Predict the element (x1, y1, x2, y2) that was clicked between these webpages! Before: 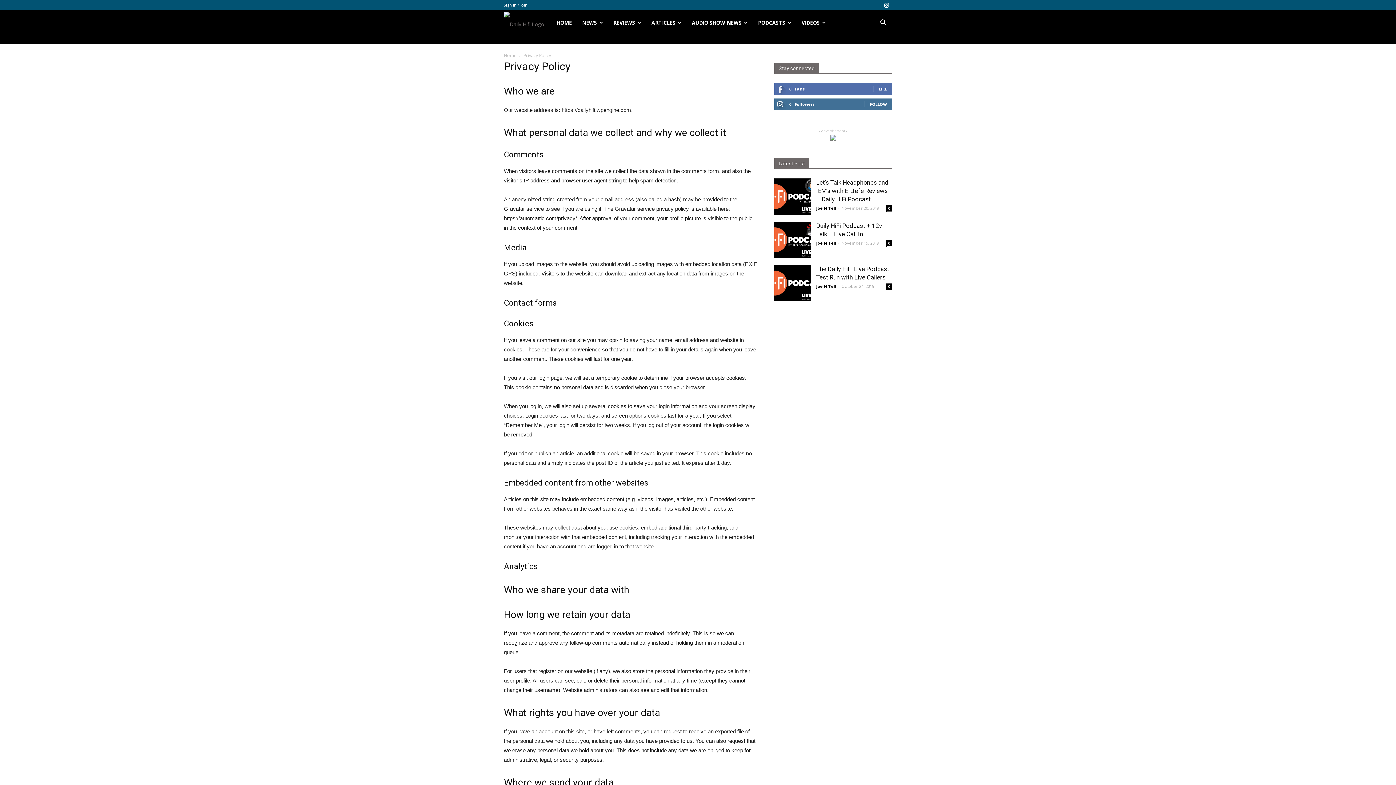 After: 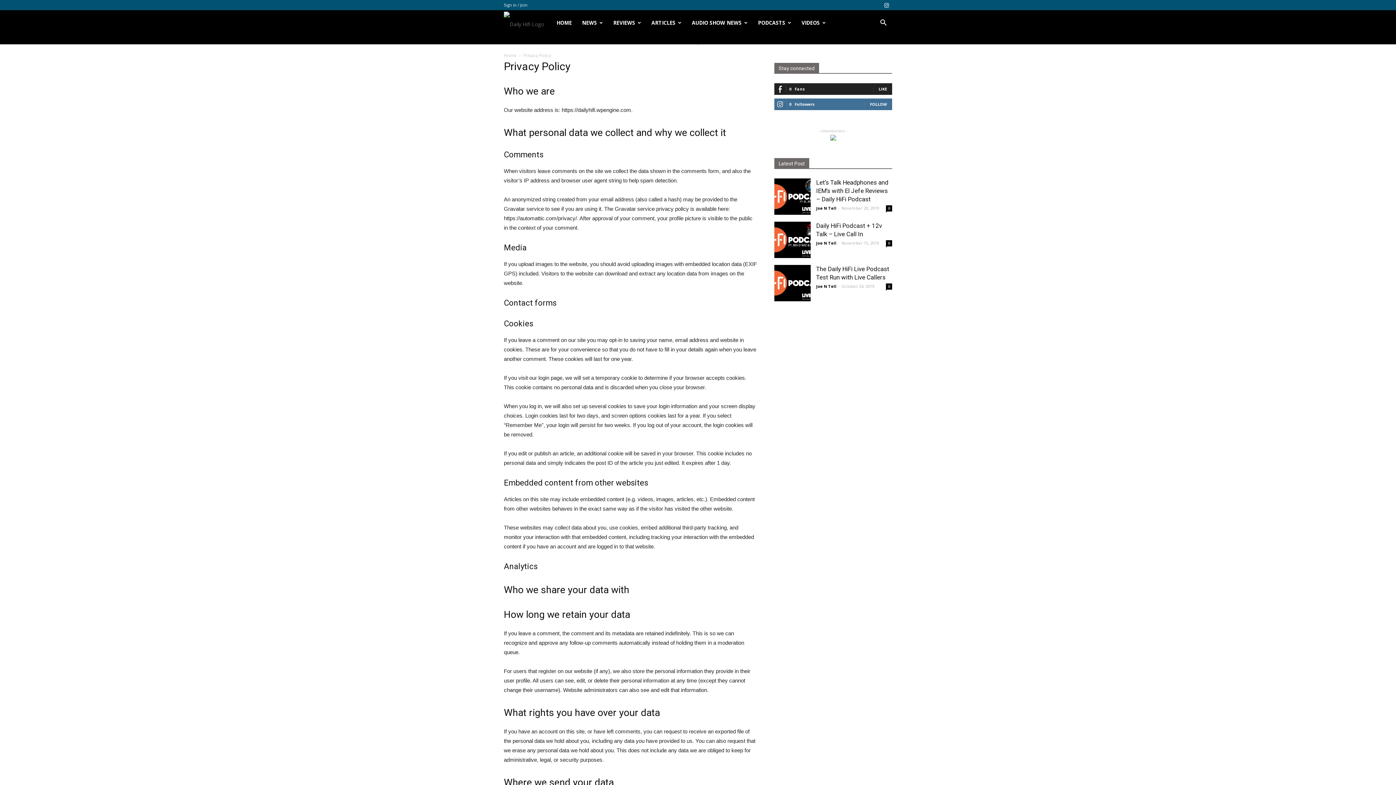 Action: bbox: (878, 86, 887, 91) label: LIKE